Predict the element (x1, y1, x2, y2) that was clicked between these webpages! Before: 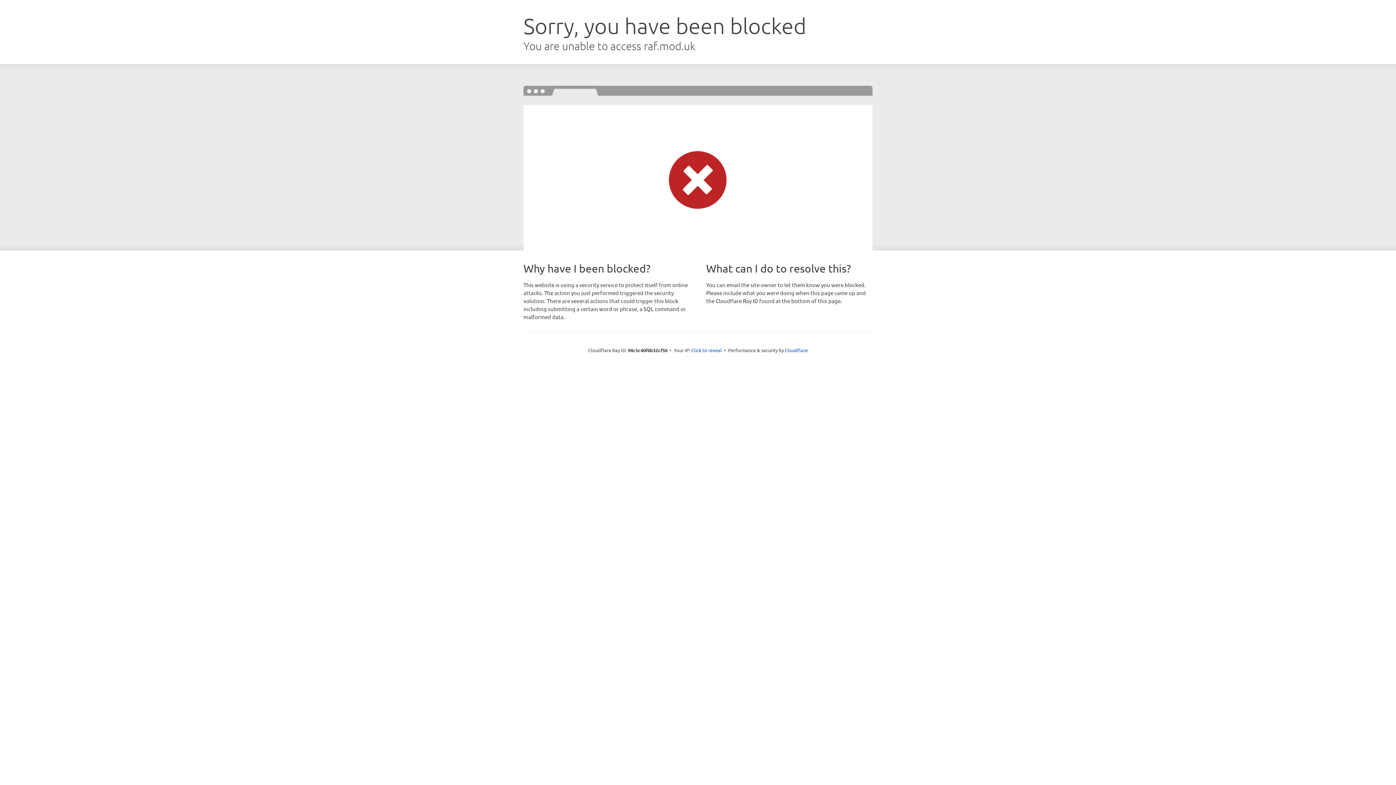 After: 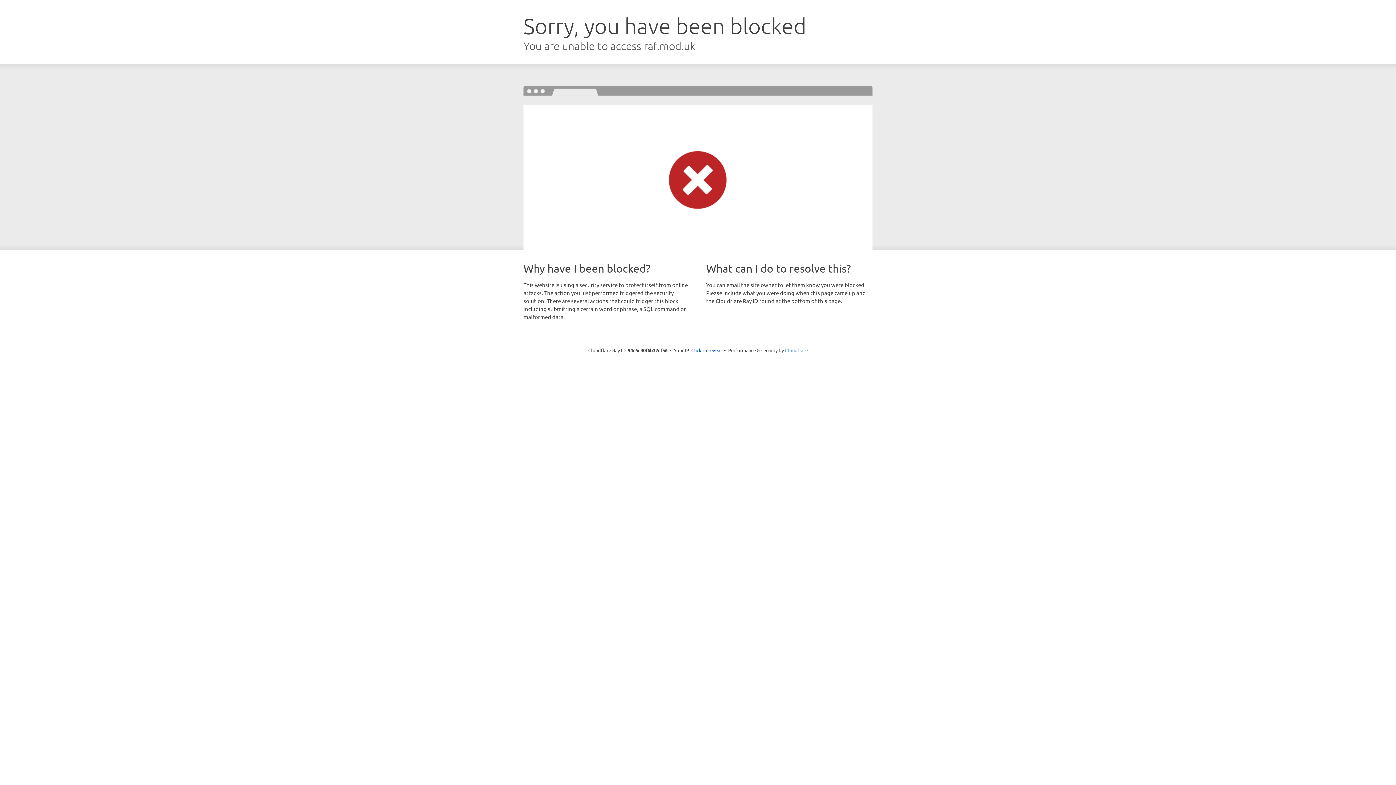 Action: bbox: (785, 347, 808, 353) label: Cloudflare